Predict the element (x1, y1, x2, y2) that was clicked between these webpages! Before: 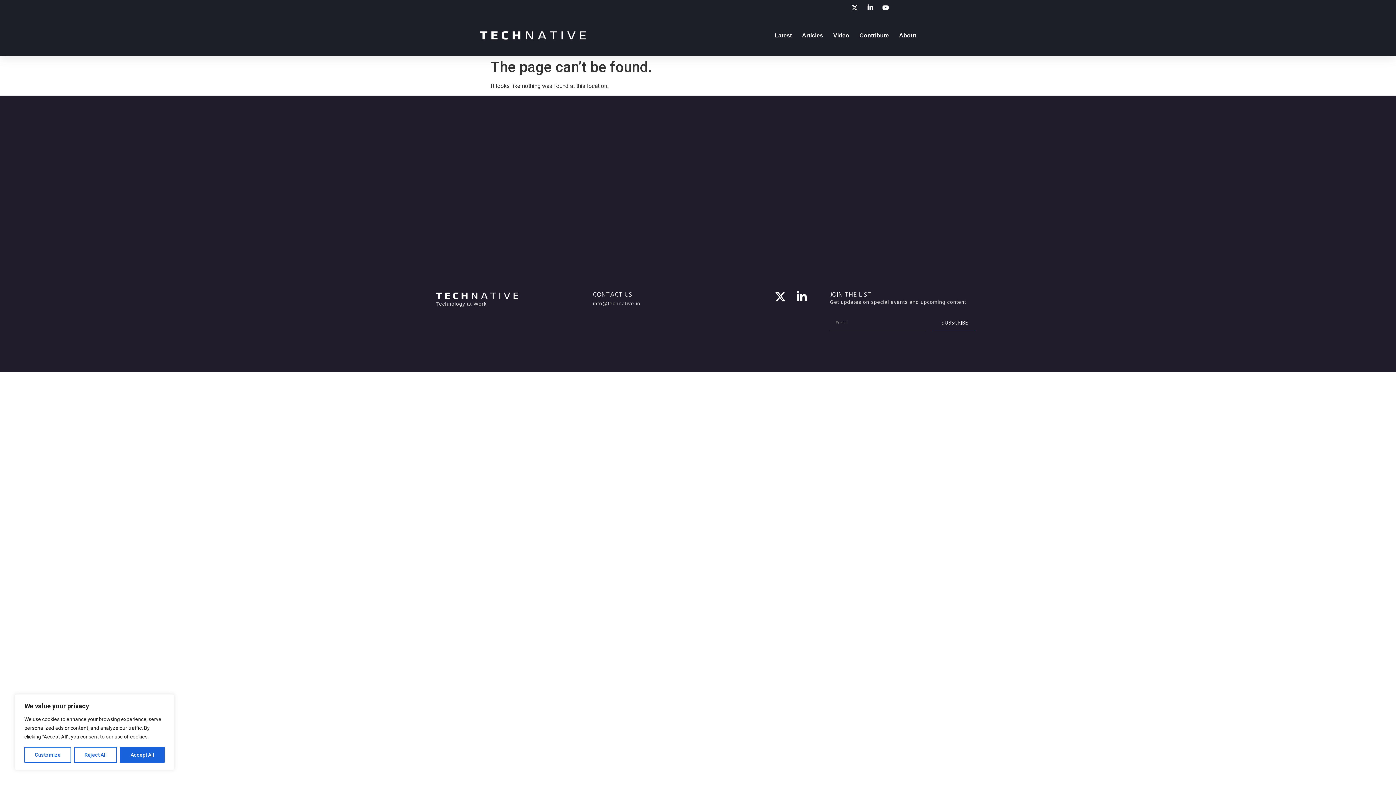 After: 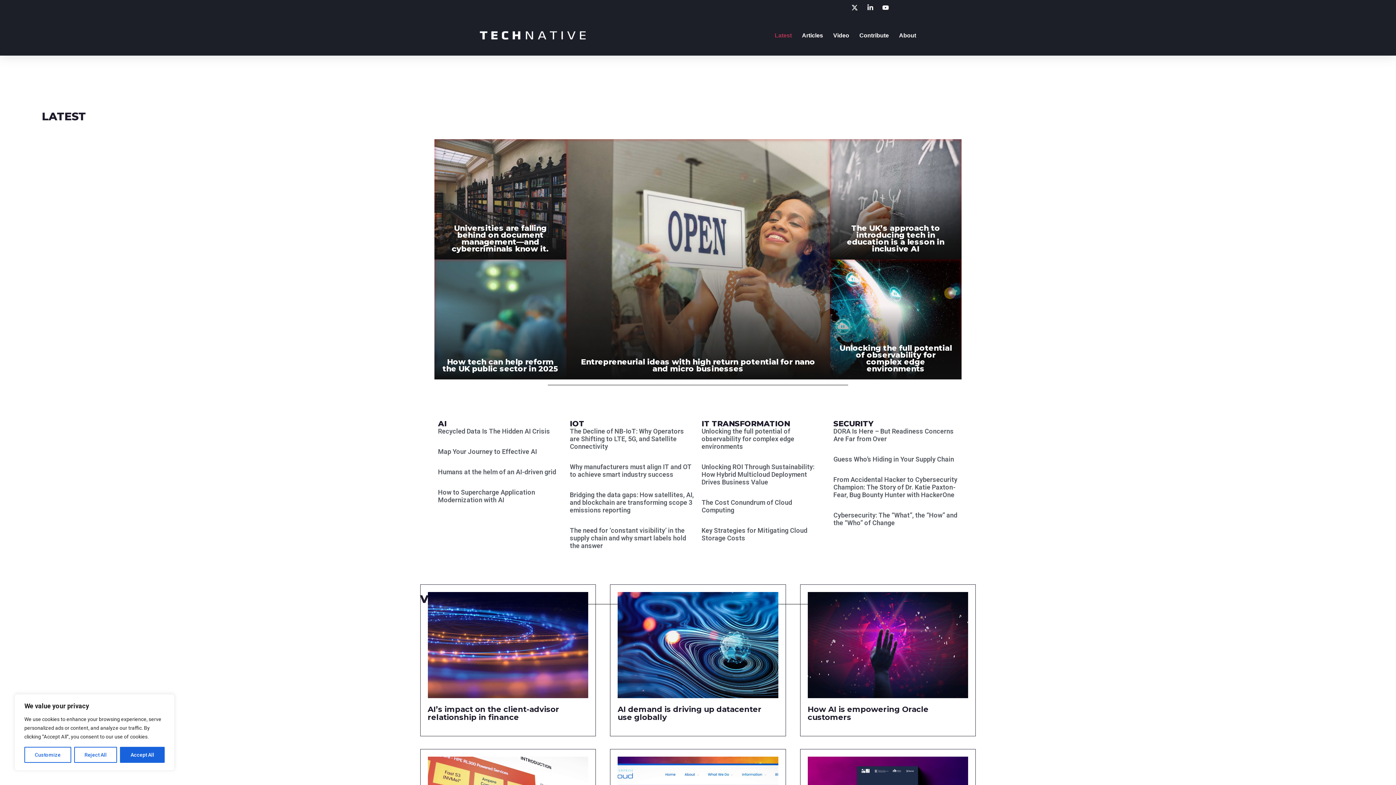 Action: bbox: (436, 291, 518, 299)